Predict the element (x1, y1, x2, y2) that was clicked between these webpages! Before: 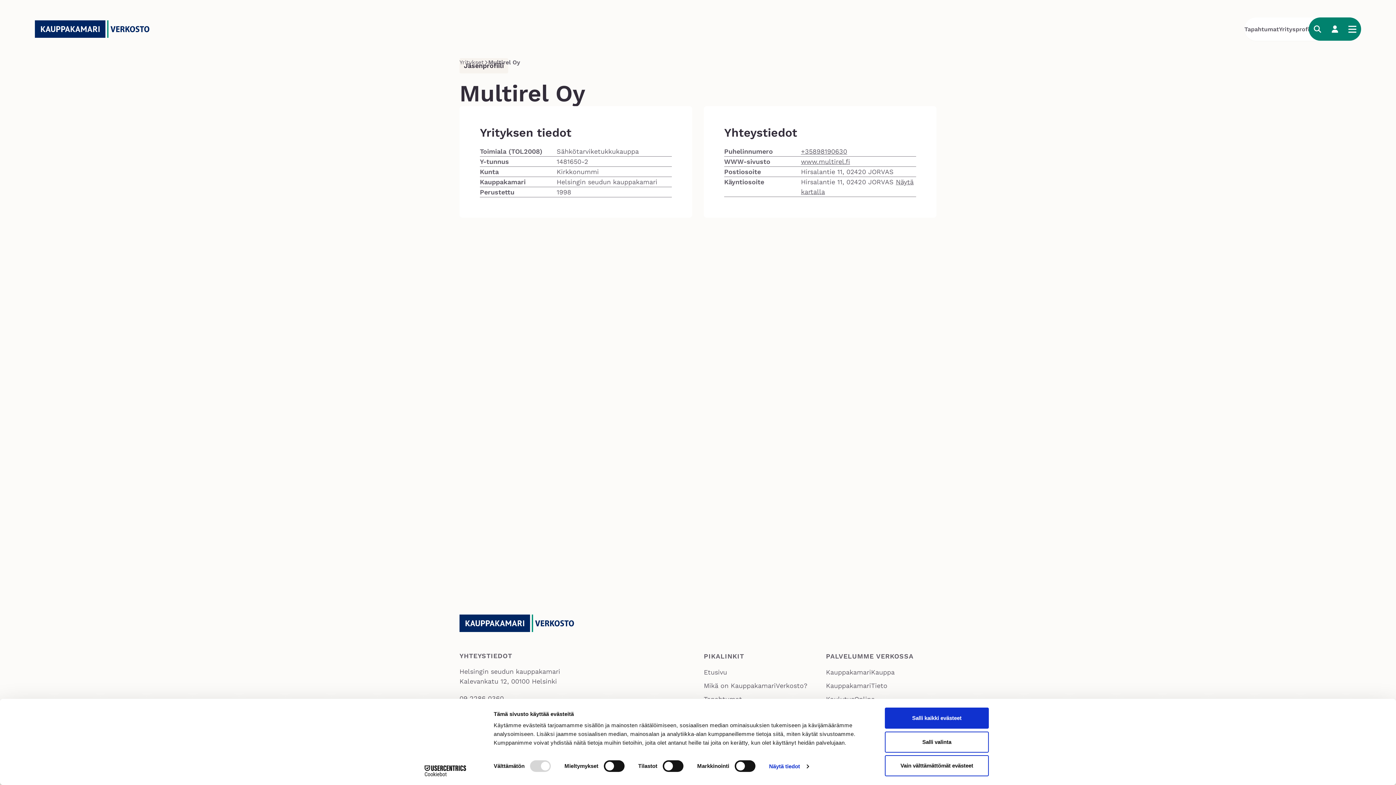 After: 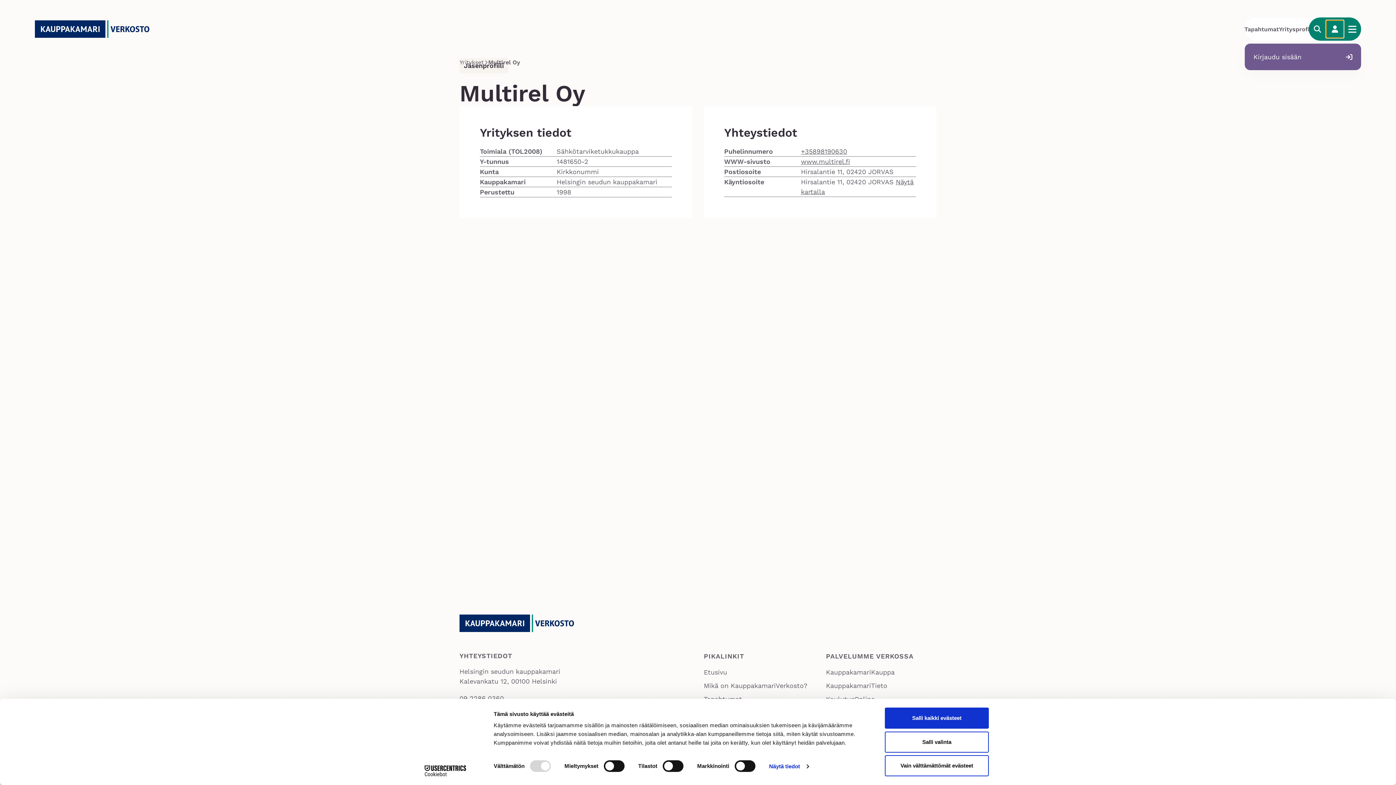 Action: label: Oma tili bbox: (1326, 20, 1344, 37)